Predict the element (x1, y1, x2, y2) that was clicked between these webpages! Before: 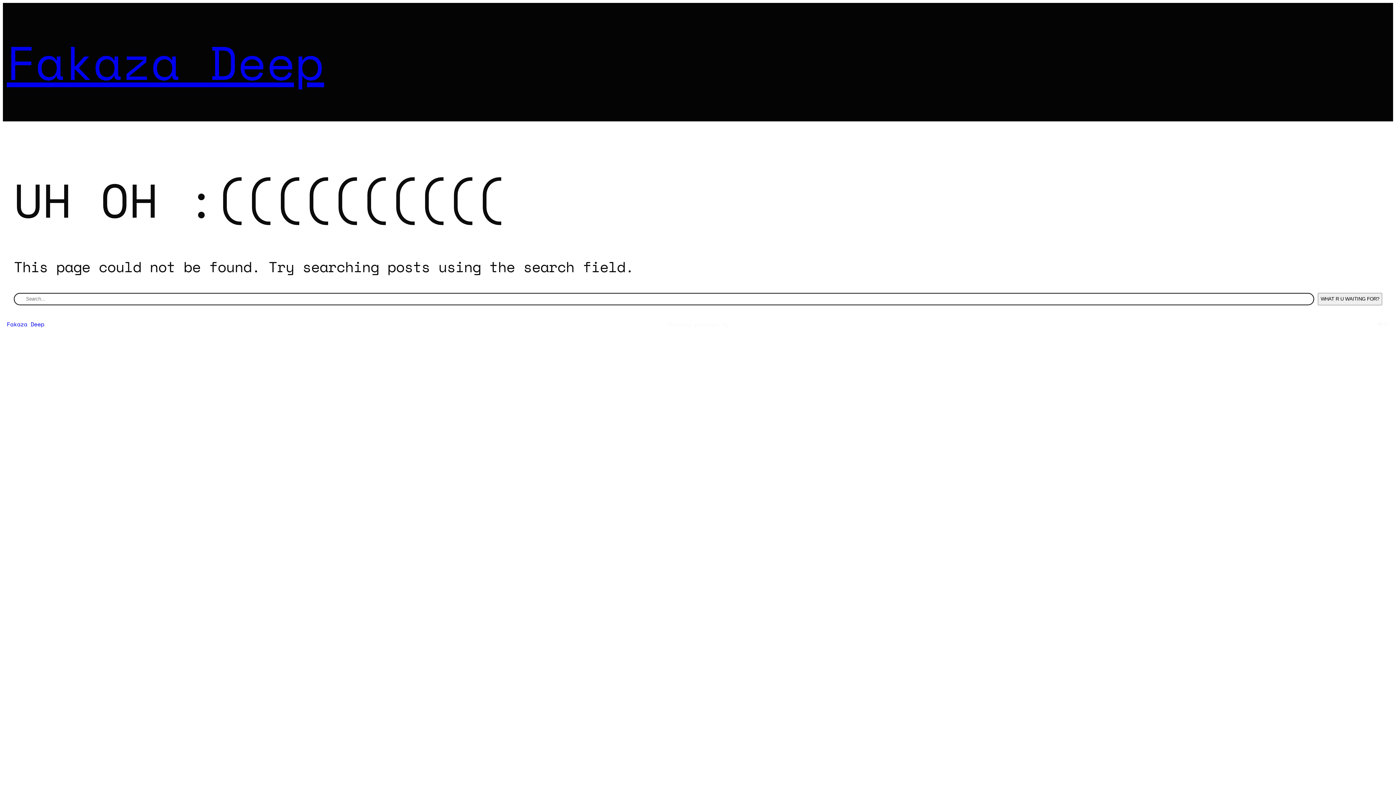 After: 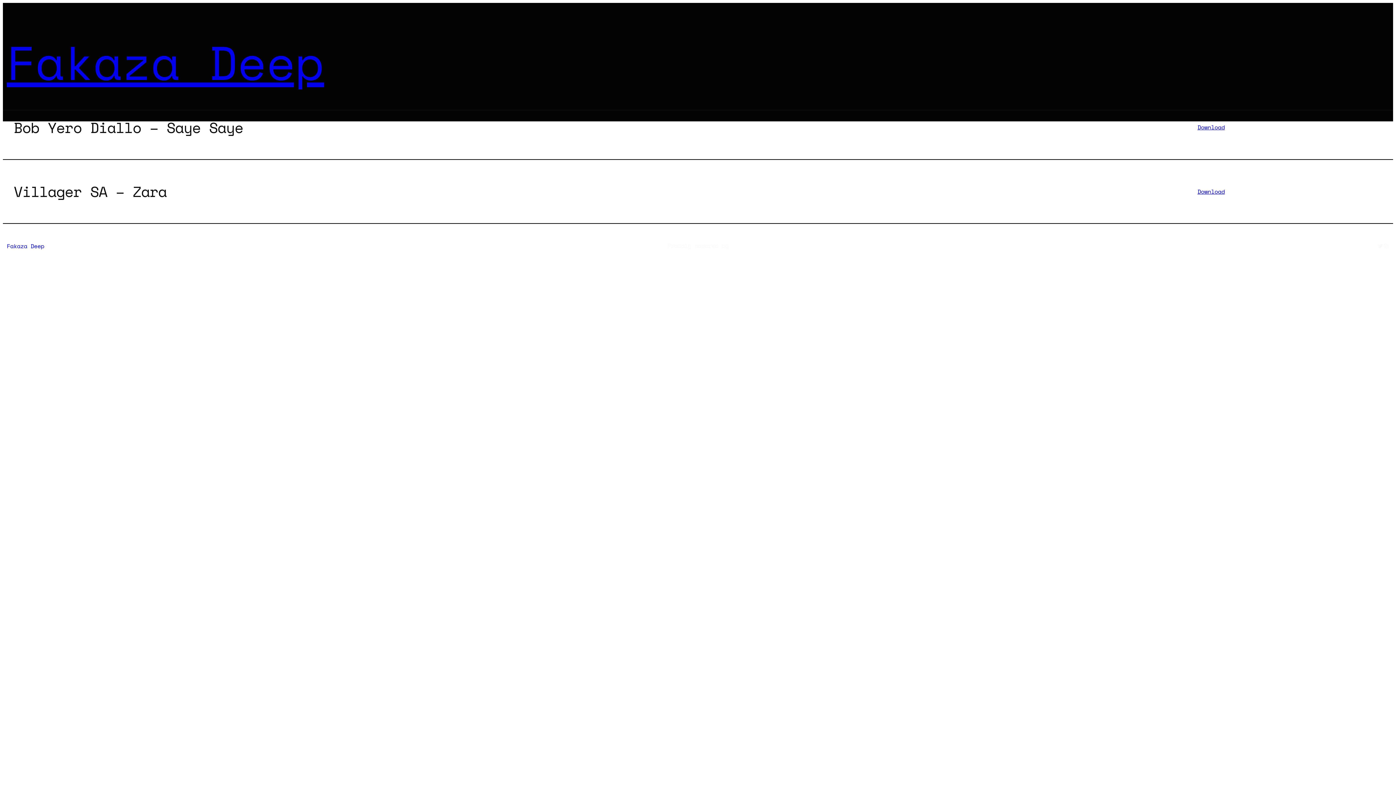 Action: bbox: (6, 320, 44, 328) label: Fakaza Deep